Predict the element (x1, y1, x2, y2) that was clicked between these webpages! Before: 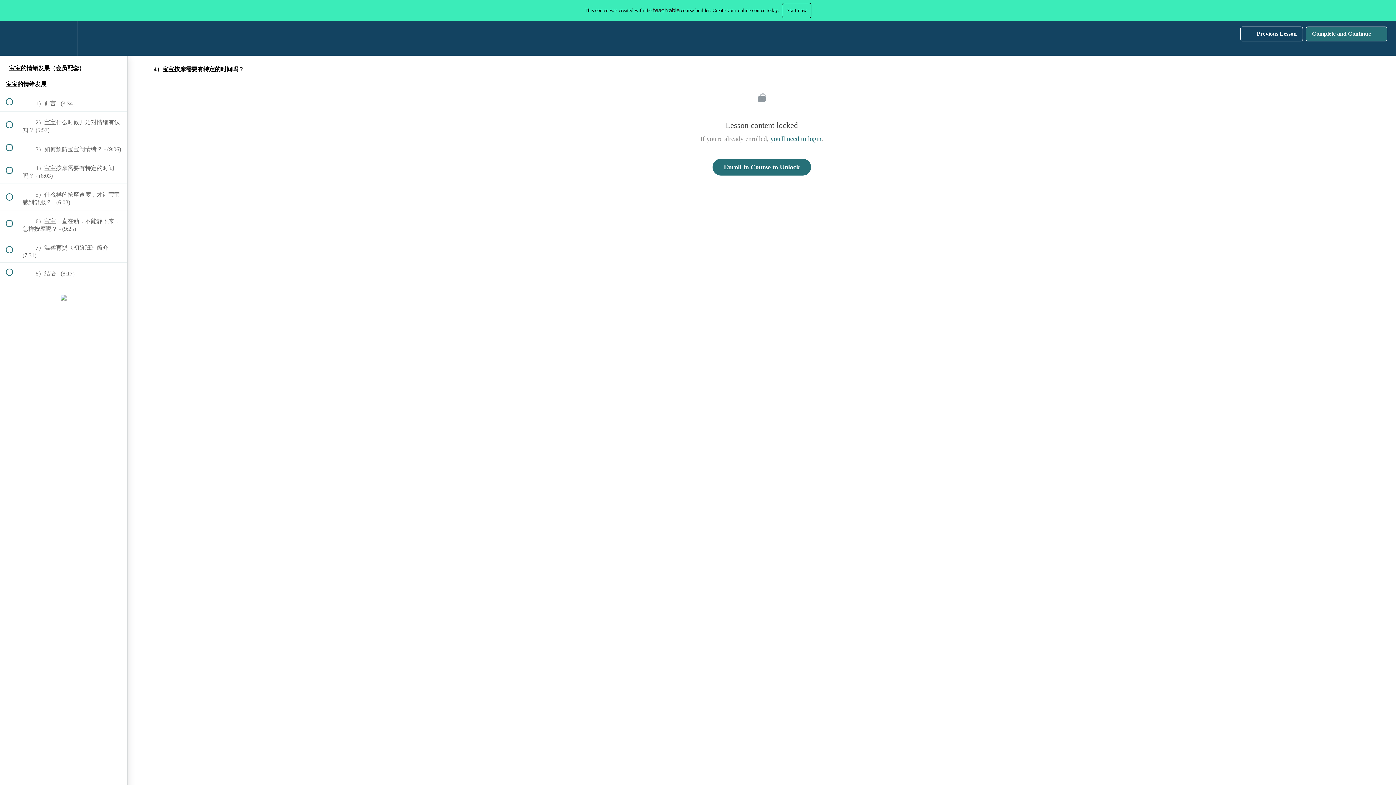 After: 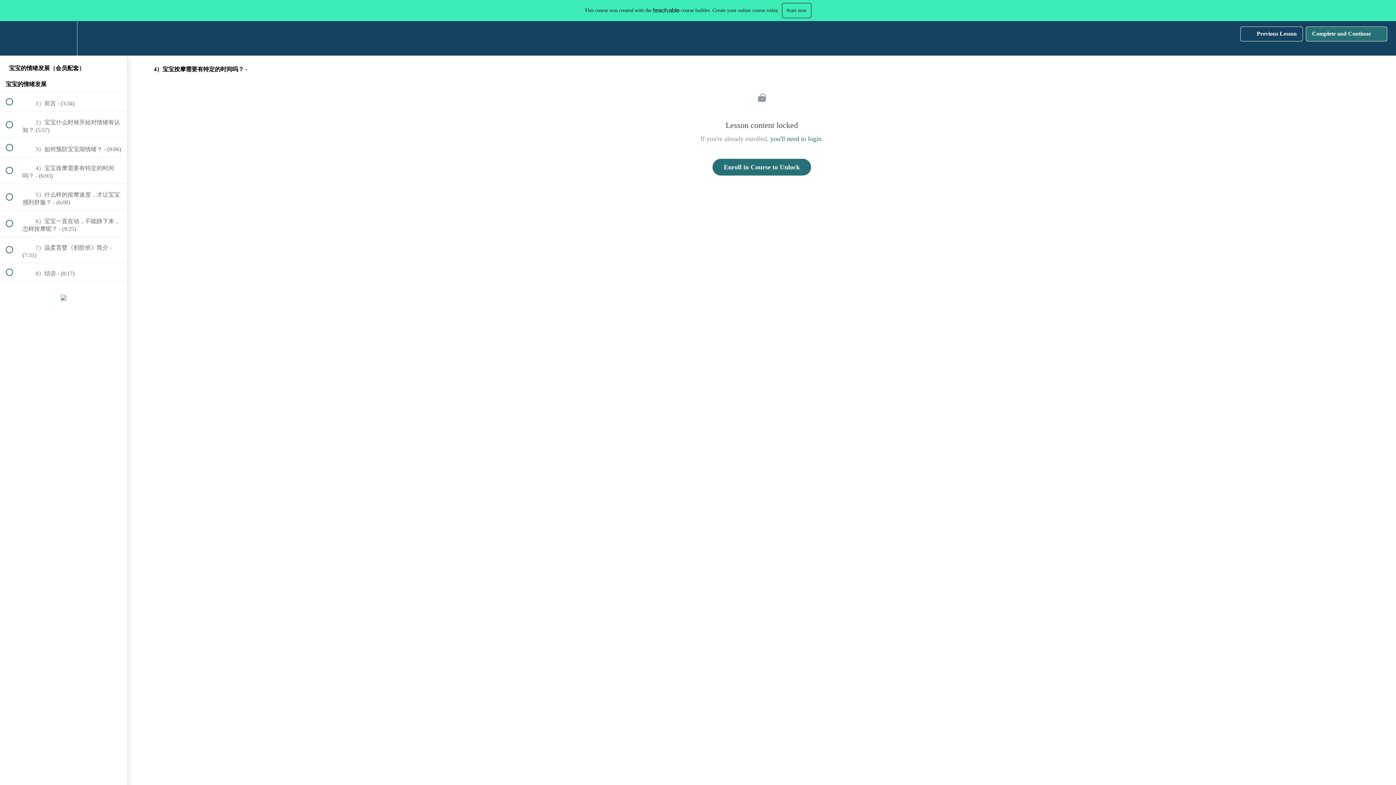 Action: bbox: (50, 21, 76, 55) label: Settings Menu